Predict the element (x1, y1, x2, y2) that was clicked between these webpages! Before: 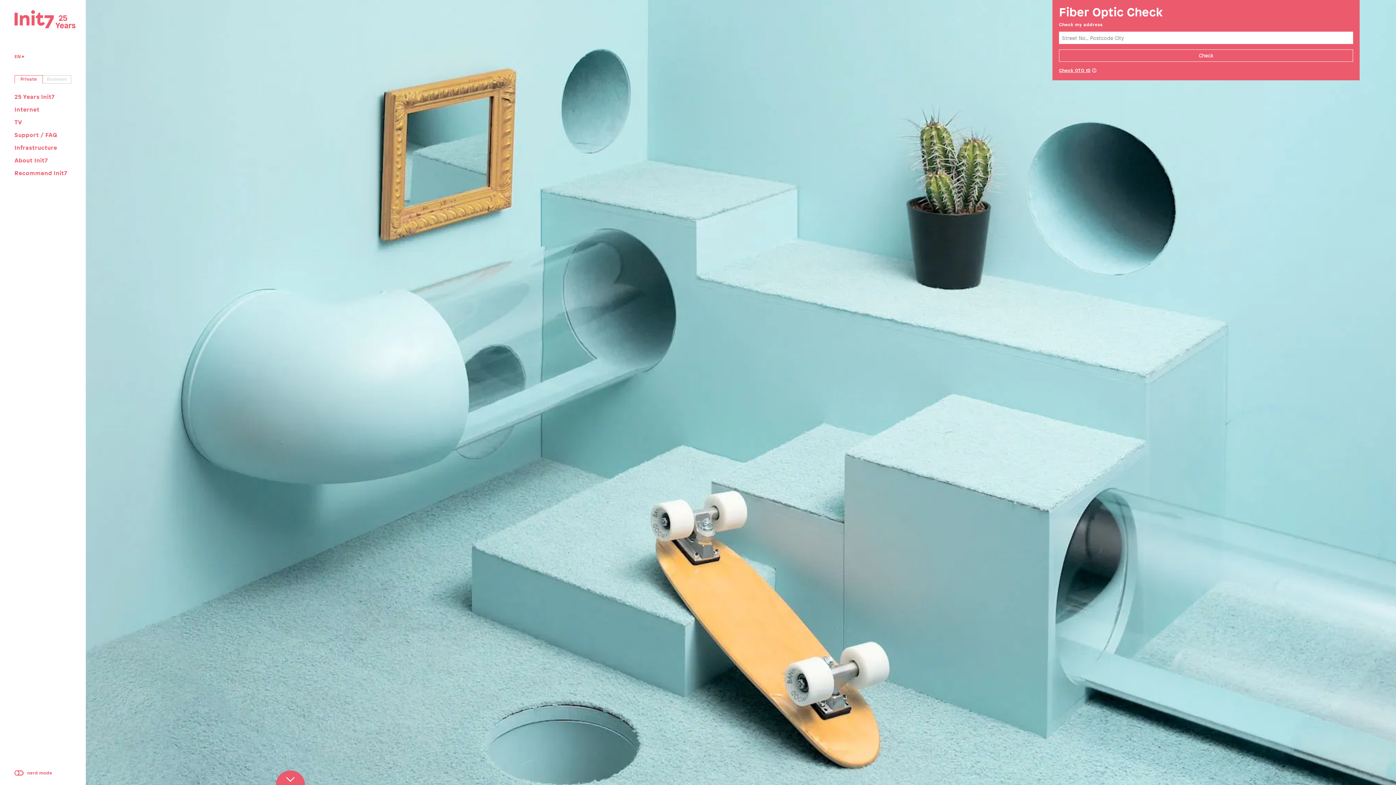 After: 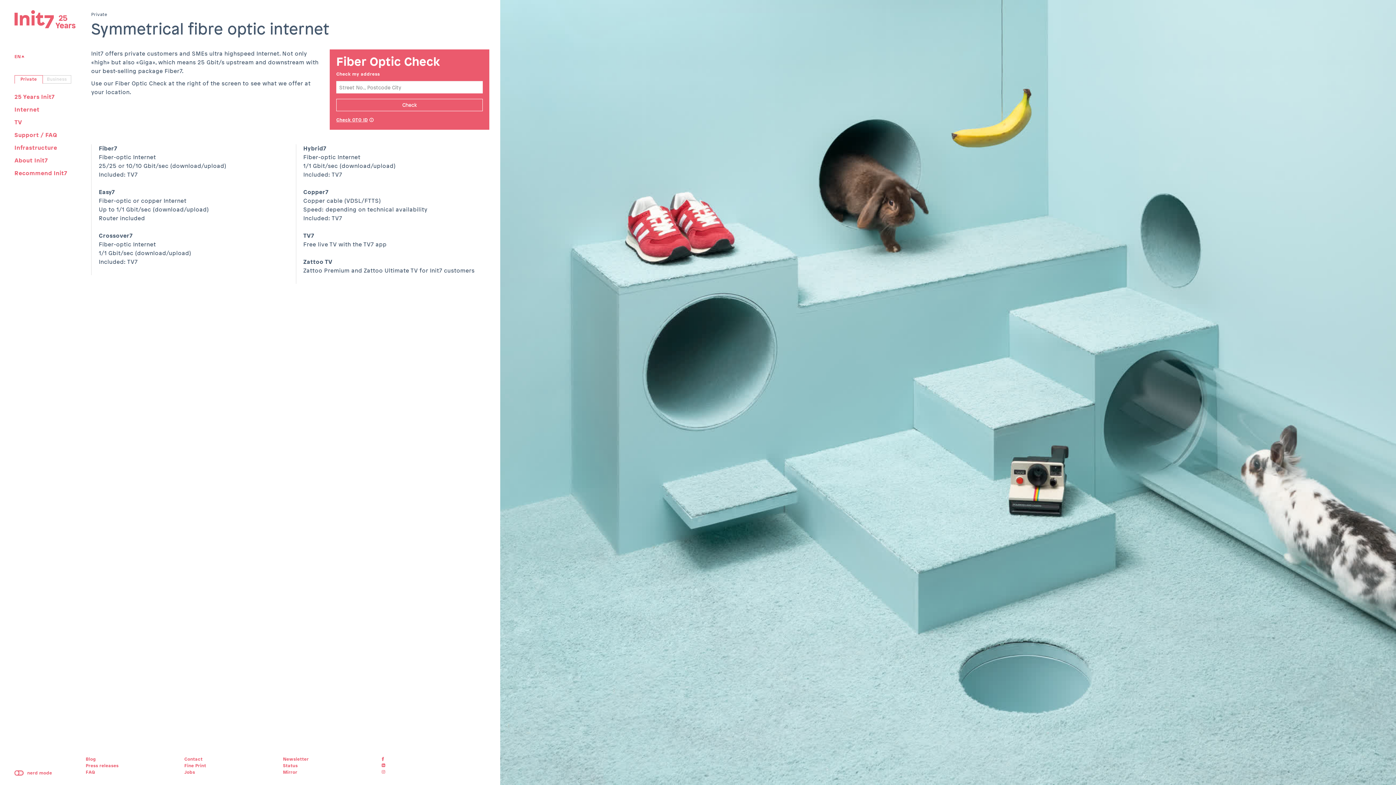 Action: bbox: (14, 75, 42, 83) label: Private